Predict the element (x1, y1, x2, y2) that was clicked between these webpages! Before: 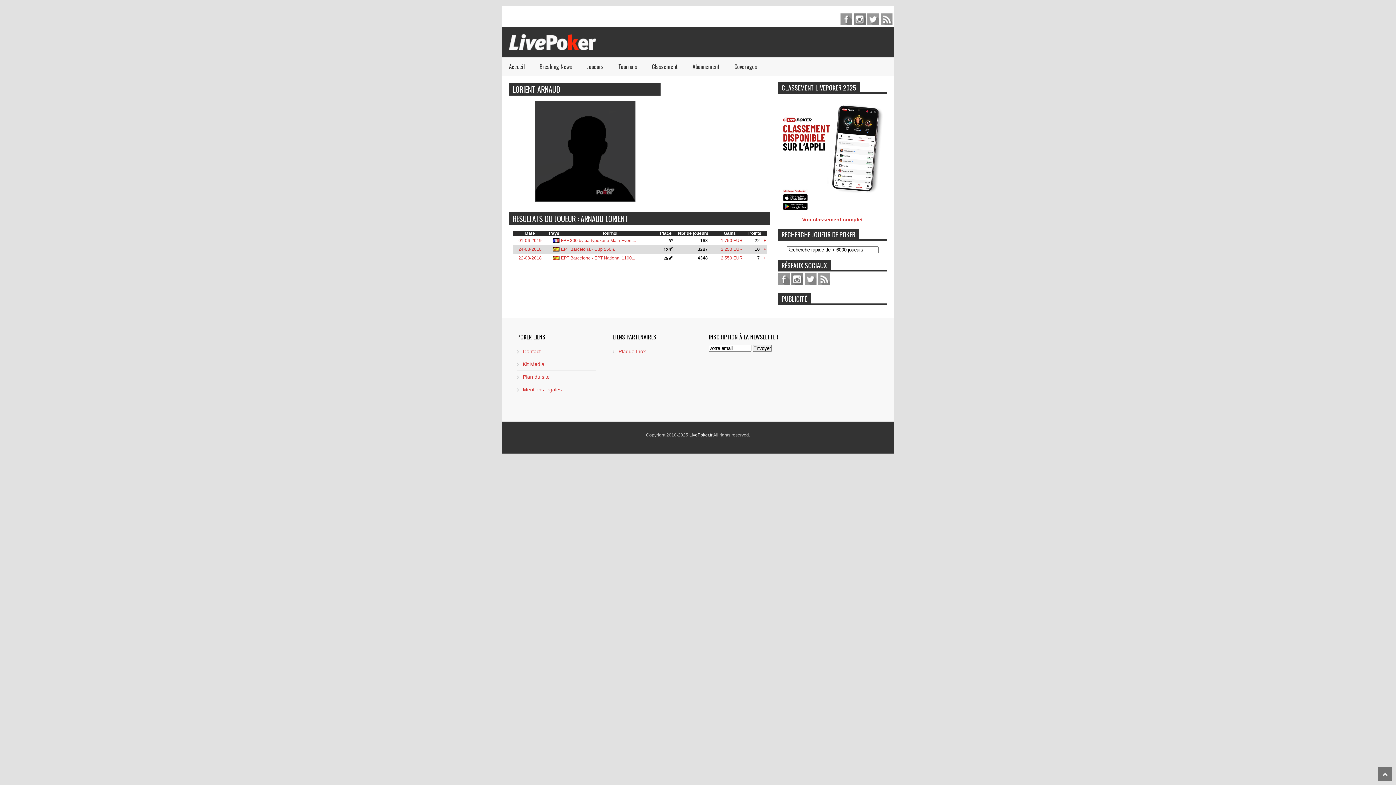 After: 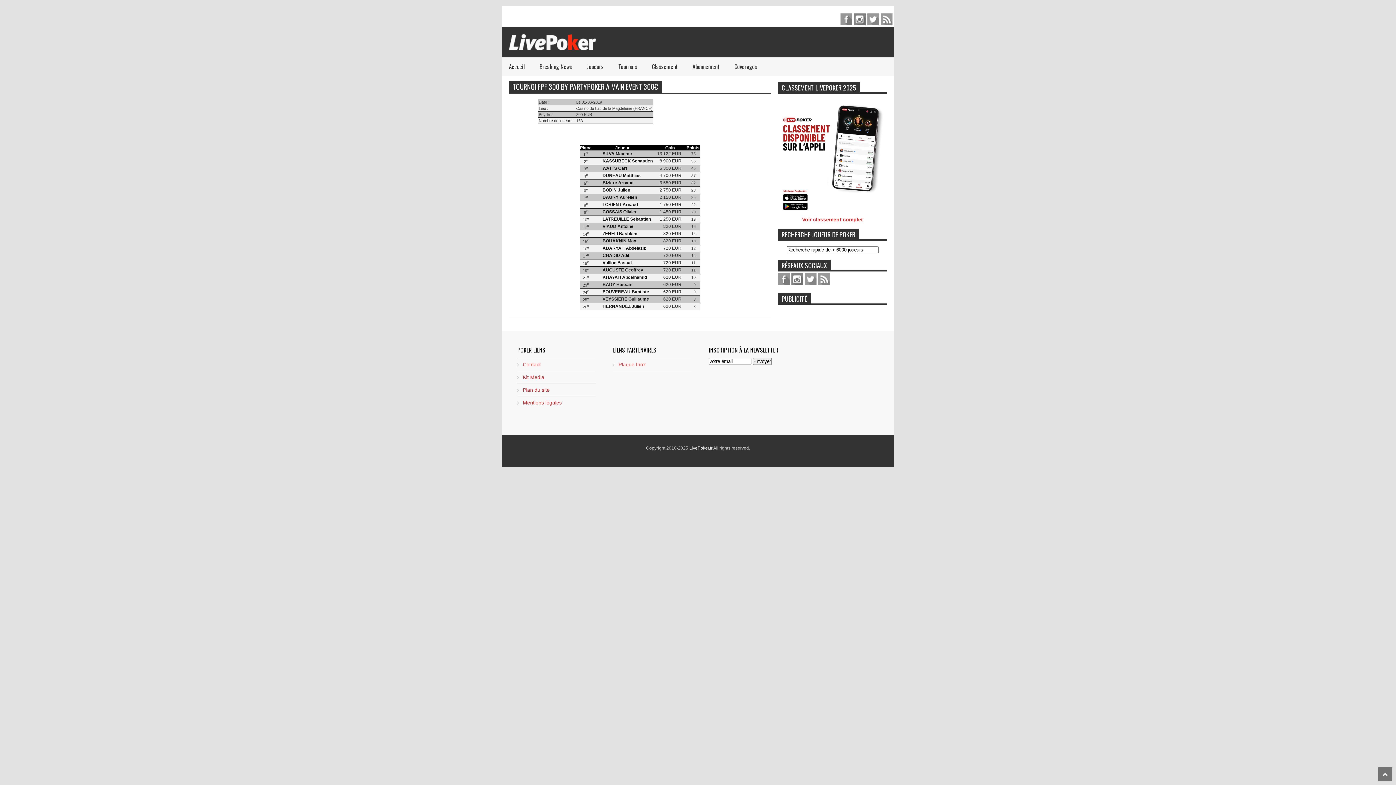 Action: bbox: (763, 238, 766, 243) label: +